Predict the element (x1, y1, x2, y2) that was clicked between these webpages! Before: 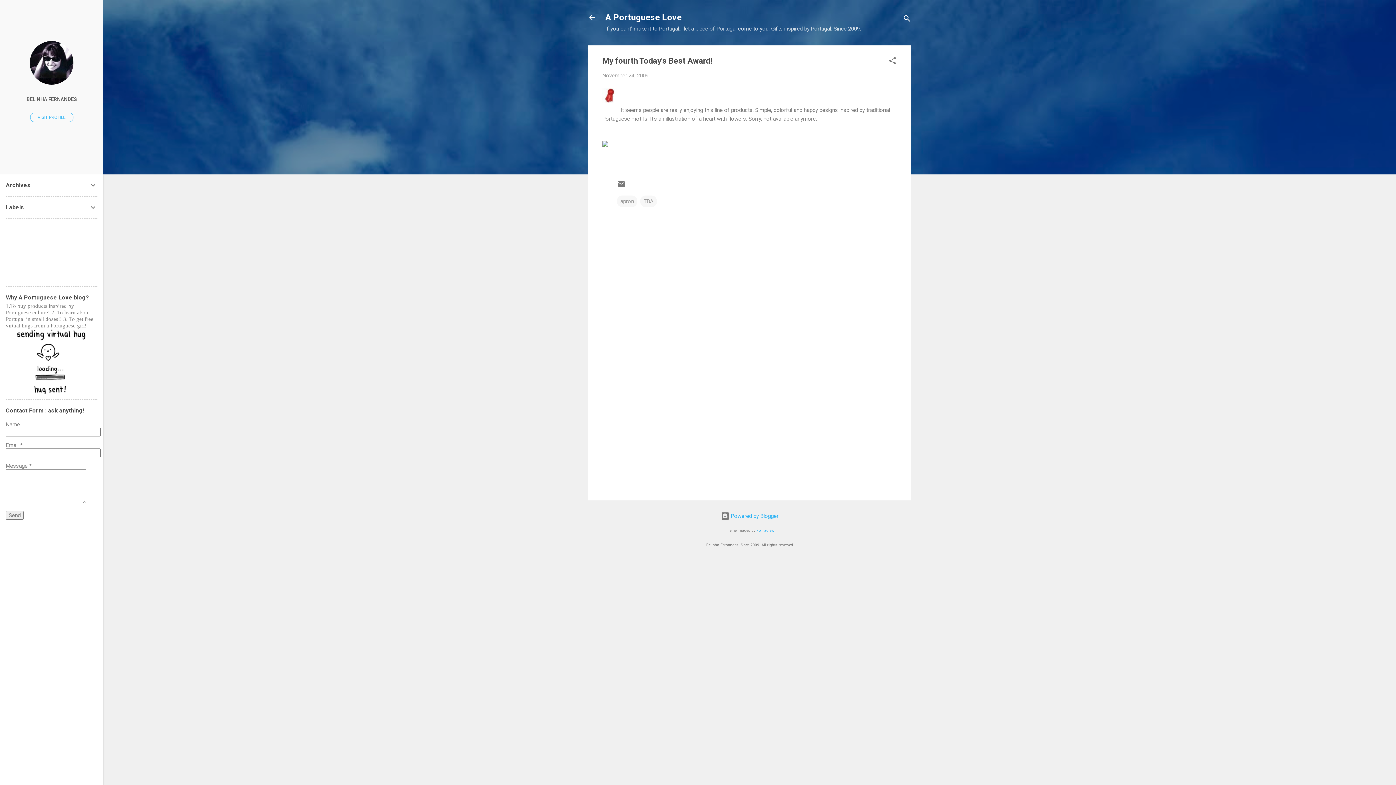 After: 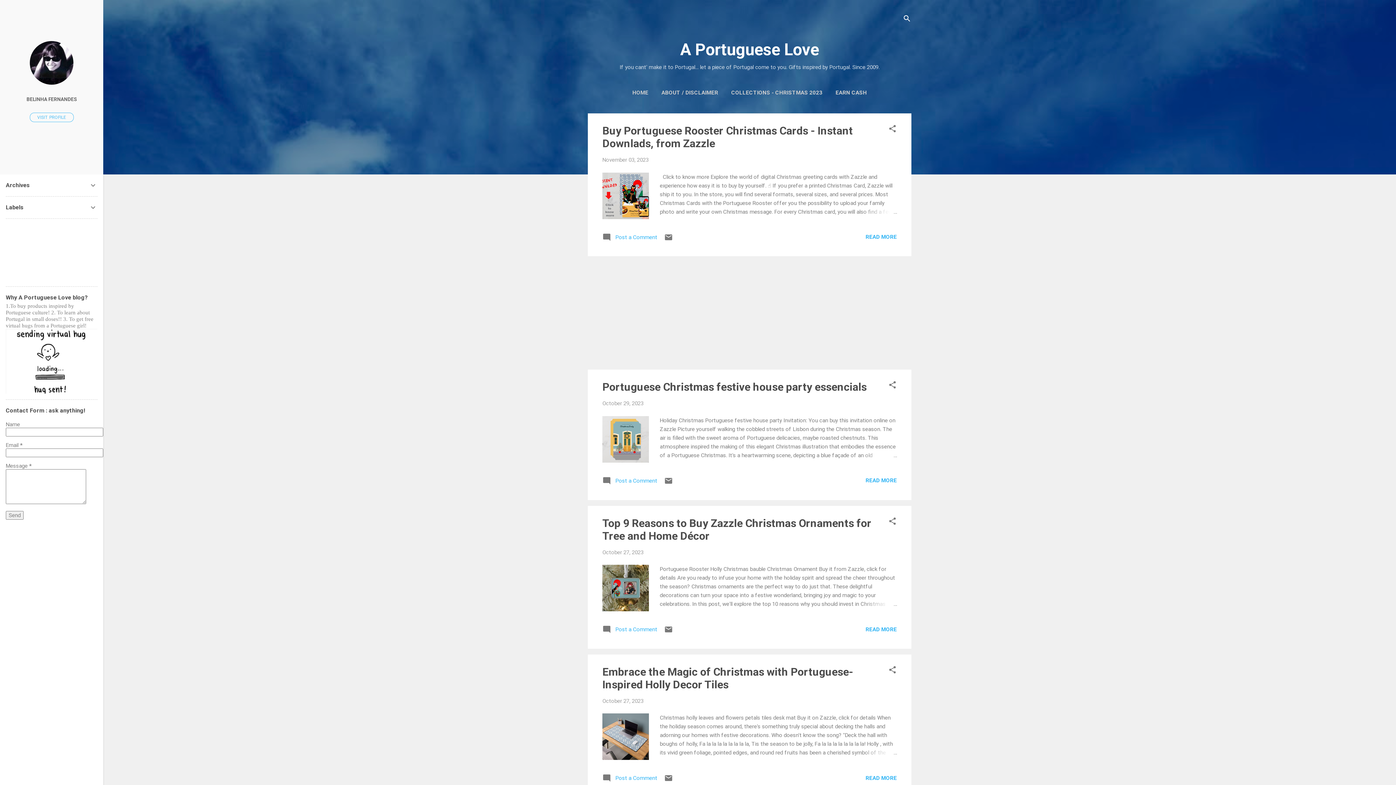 Action: bbox: (583, 8, 601, 26)